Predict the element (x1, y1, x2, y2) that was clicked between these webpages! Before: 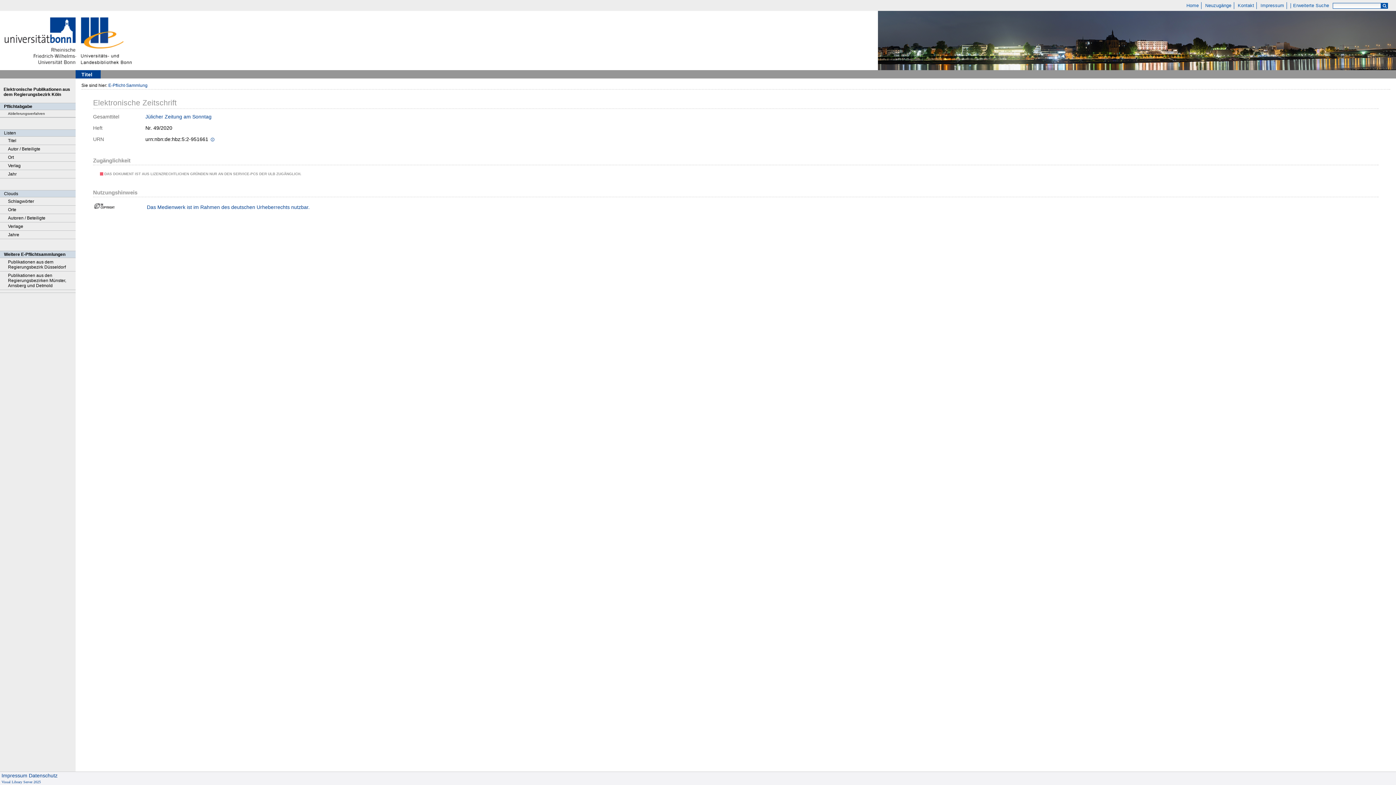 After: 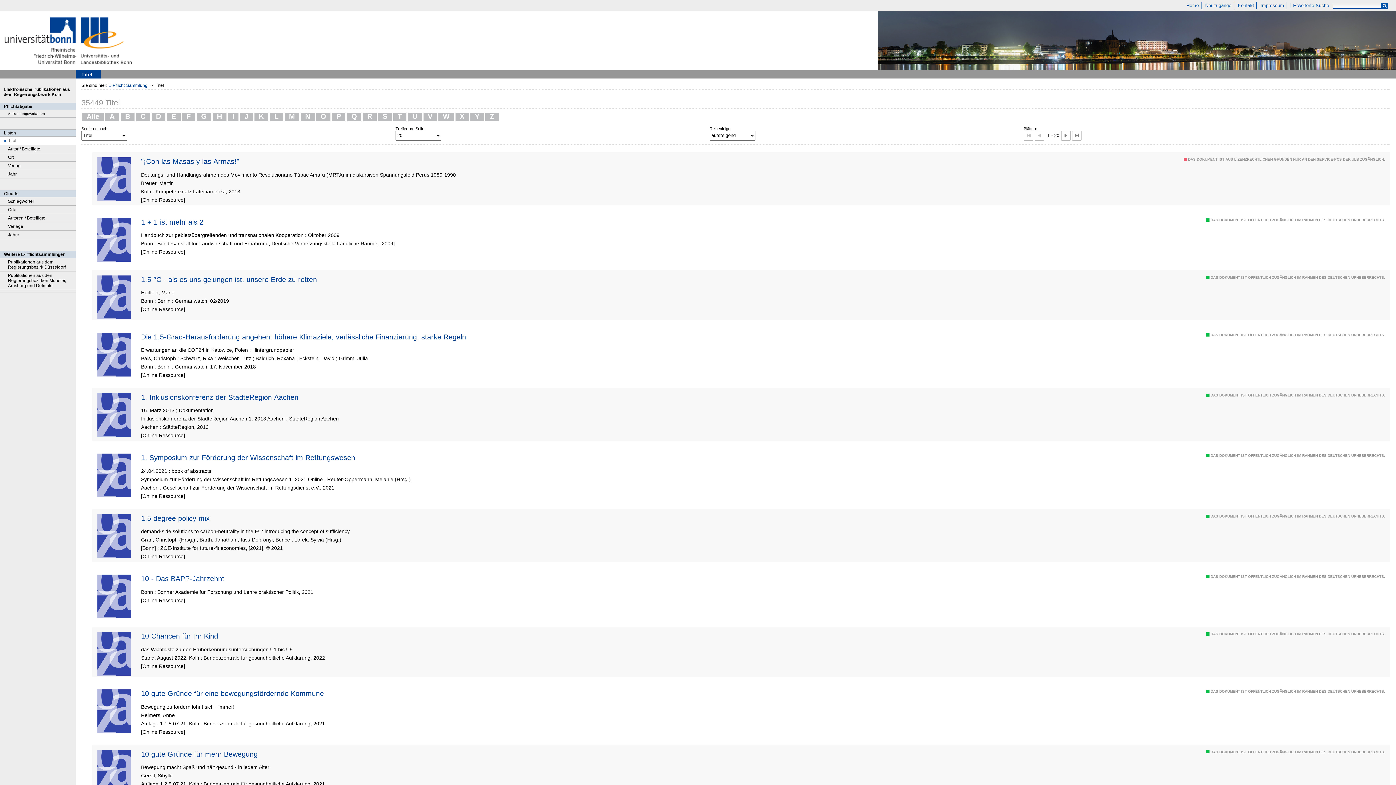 Action: label: Titel bbox: (0, 136, 75, 145)